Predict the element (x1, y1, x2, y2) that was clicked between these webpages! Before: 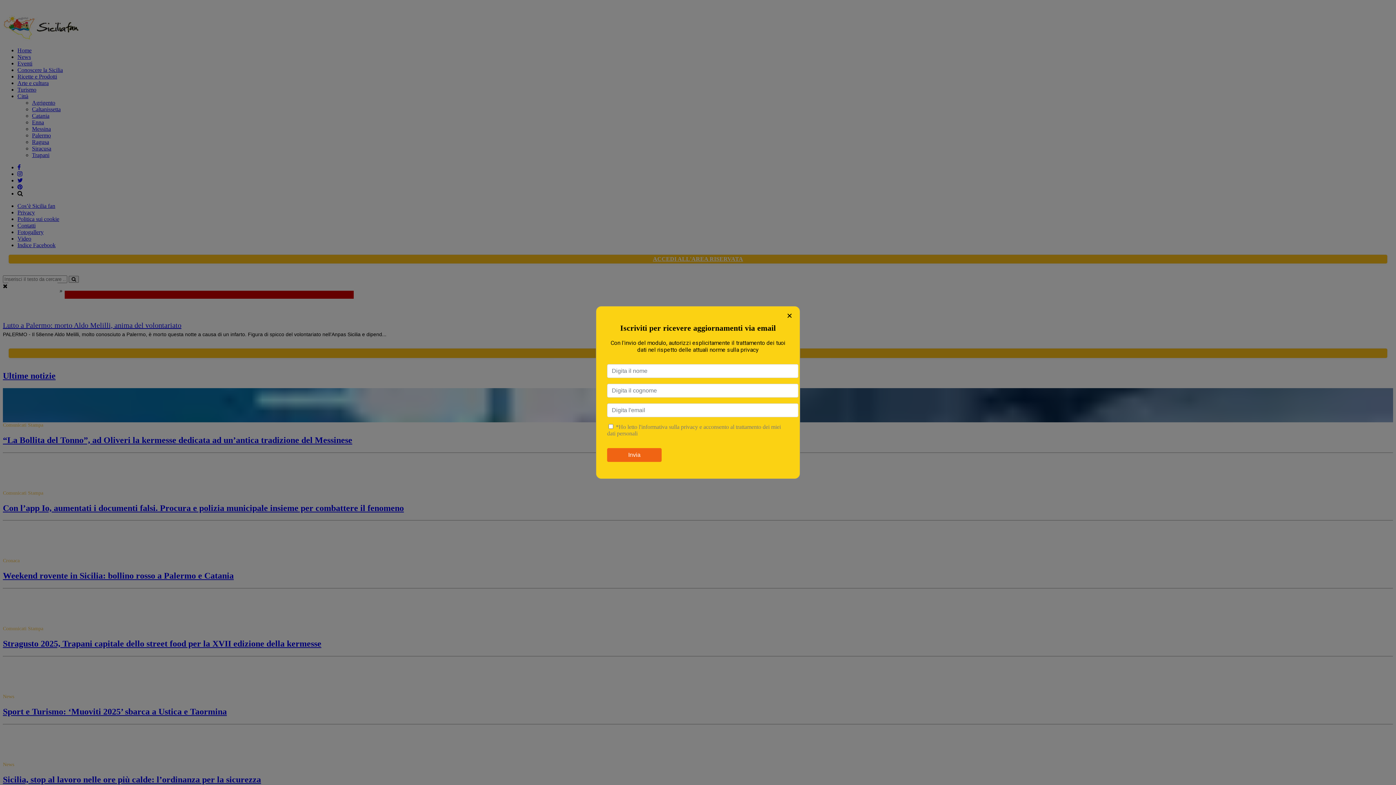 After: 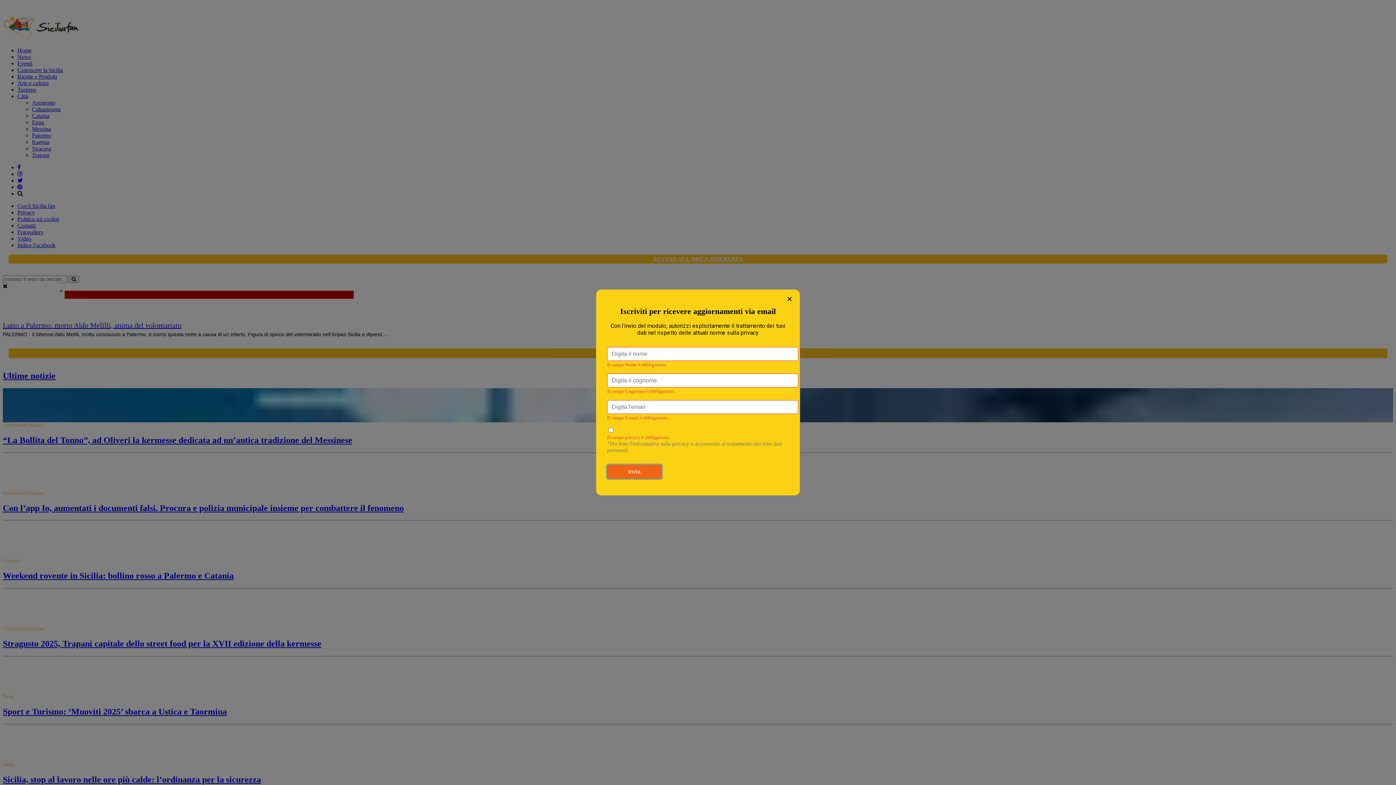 Action: label: Invia bbox: (607, 448, 661, 462)